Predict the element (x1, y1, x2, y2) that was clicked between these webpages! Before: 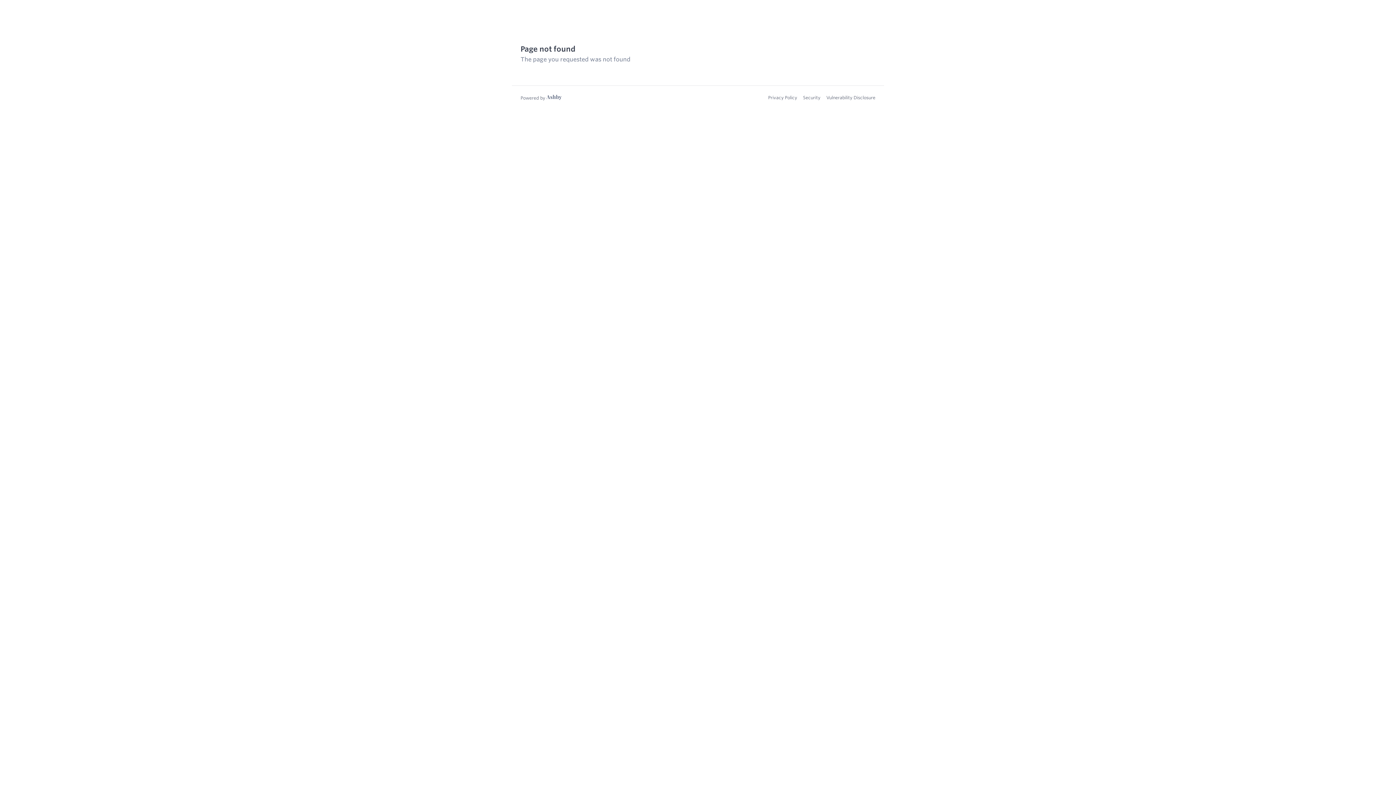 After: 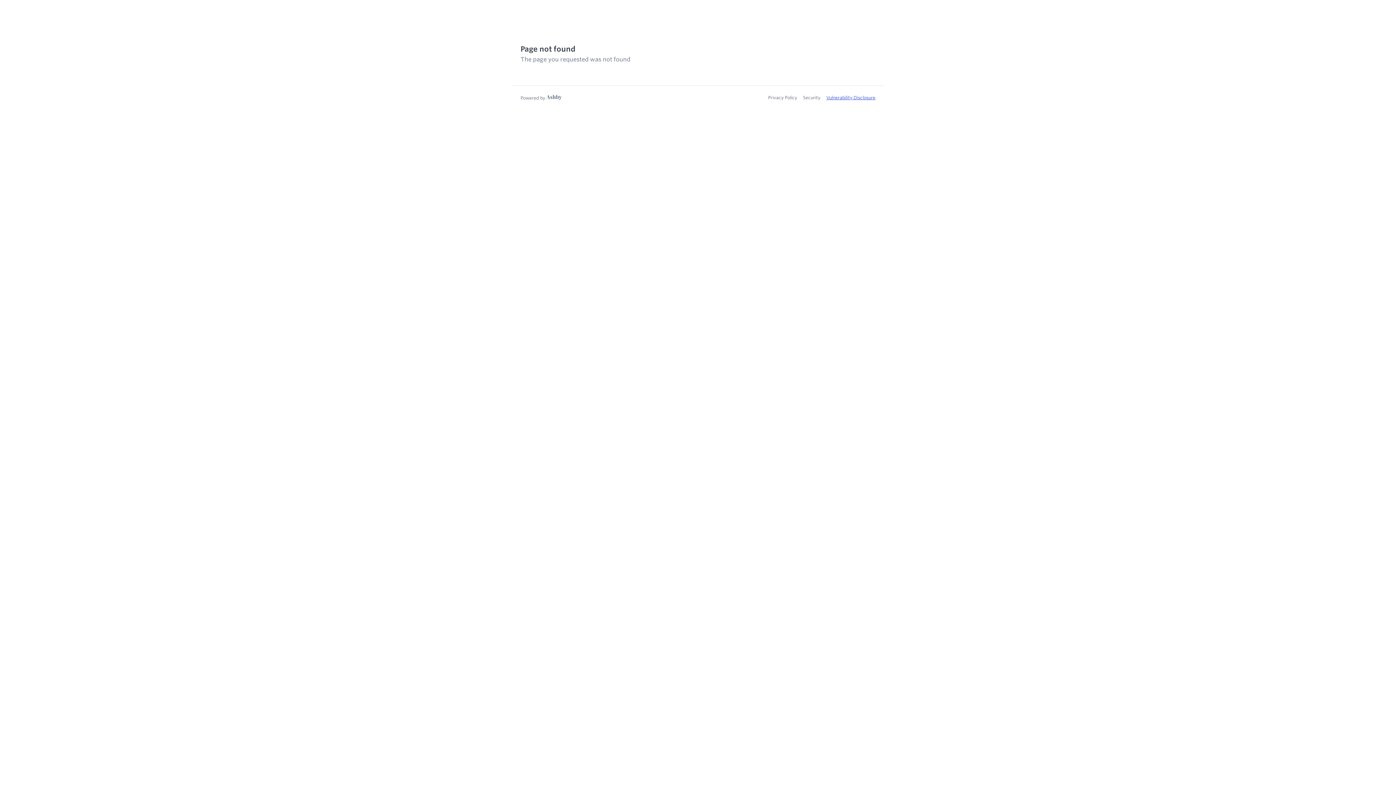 Action: bbox: (826, 94, 875, 100) label: Vulnerability Disclosure